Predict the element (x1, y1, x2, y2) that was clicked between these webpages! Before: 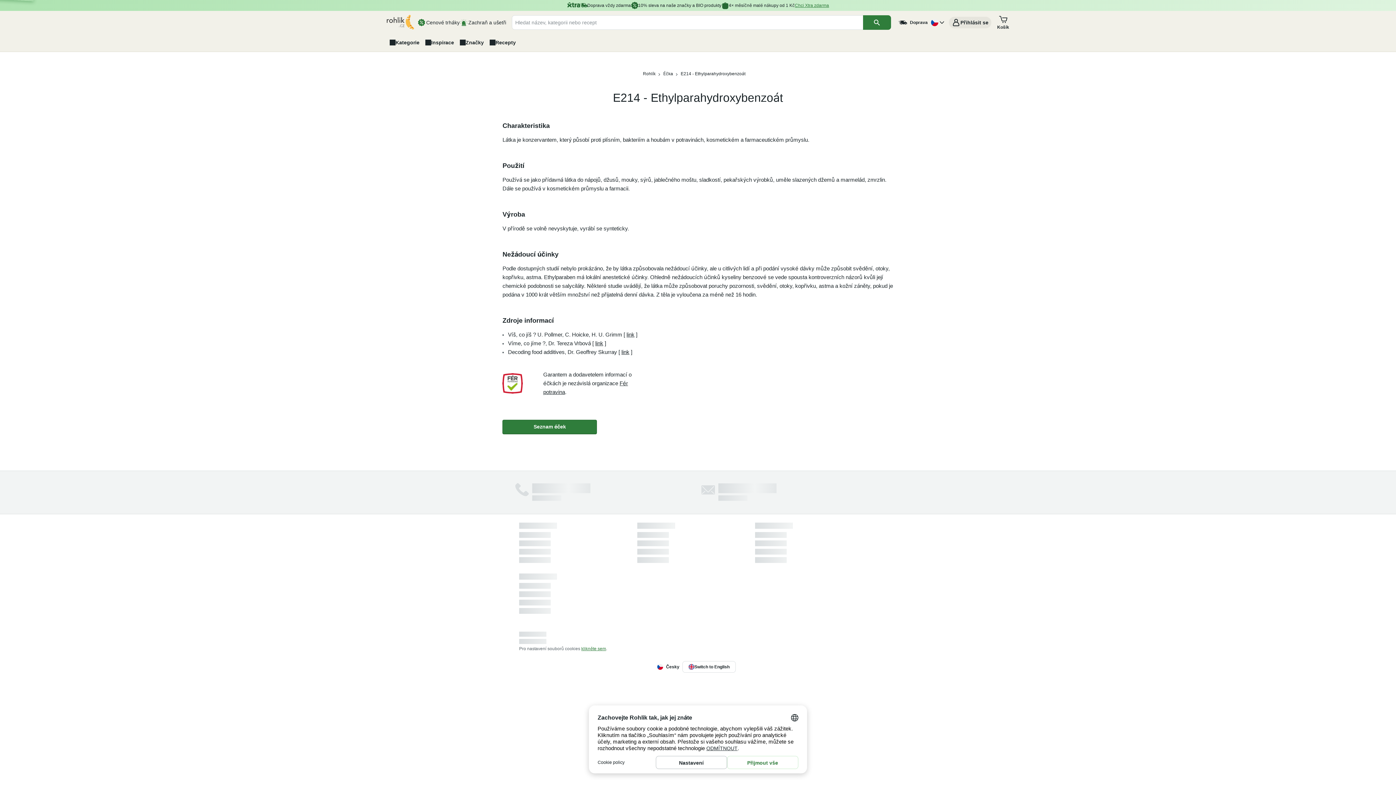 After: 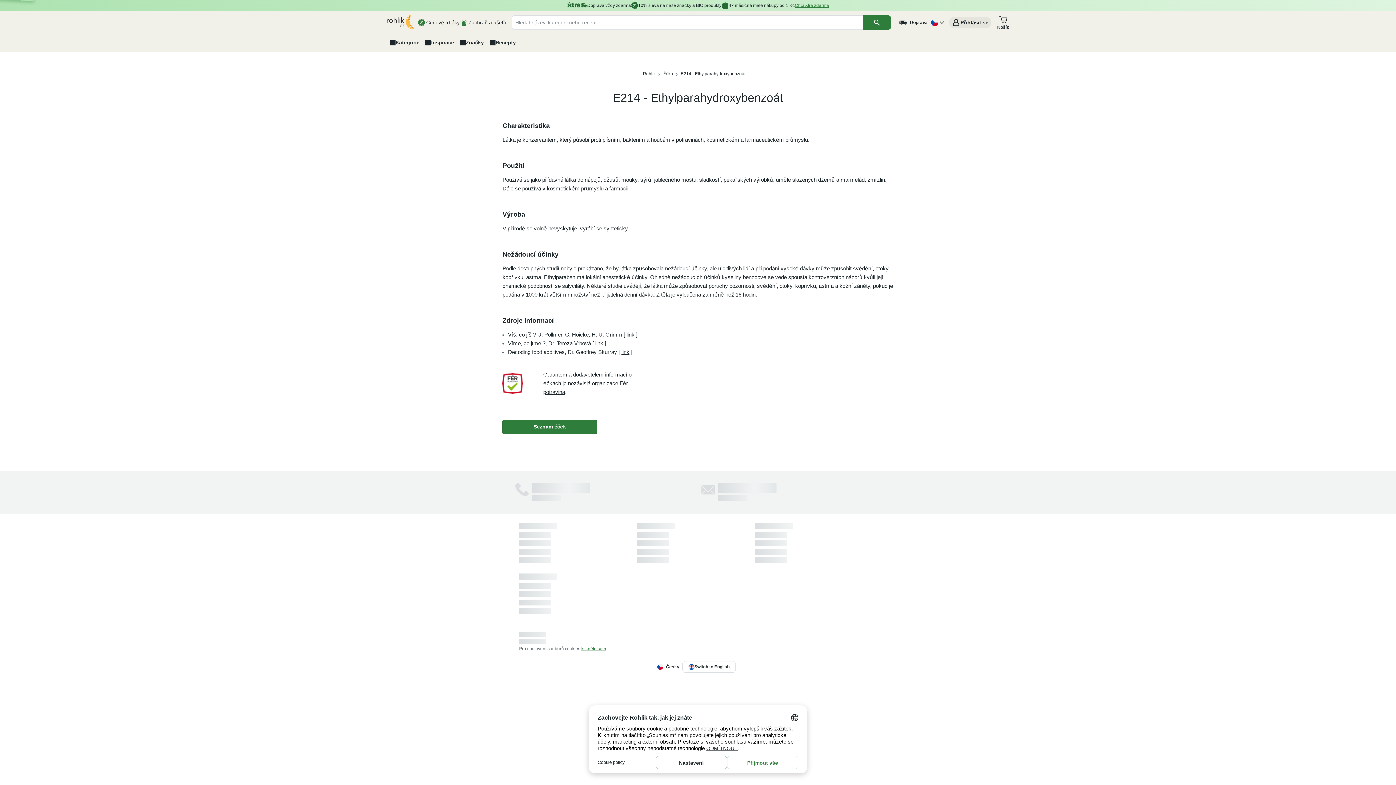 Action: bbox: (595, 340, 603, 346) label: link